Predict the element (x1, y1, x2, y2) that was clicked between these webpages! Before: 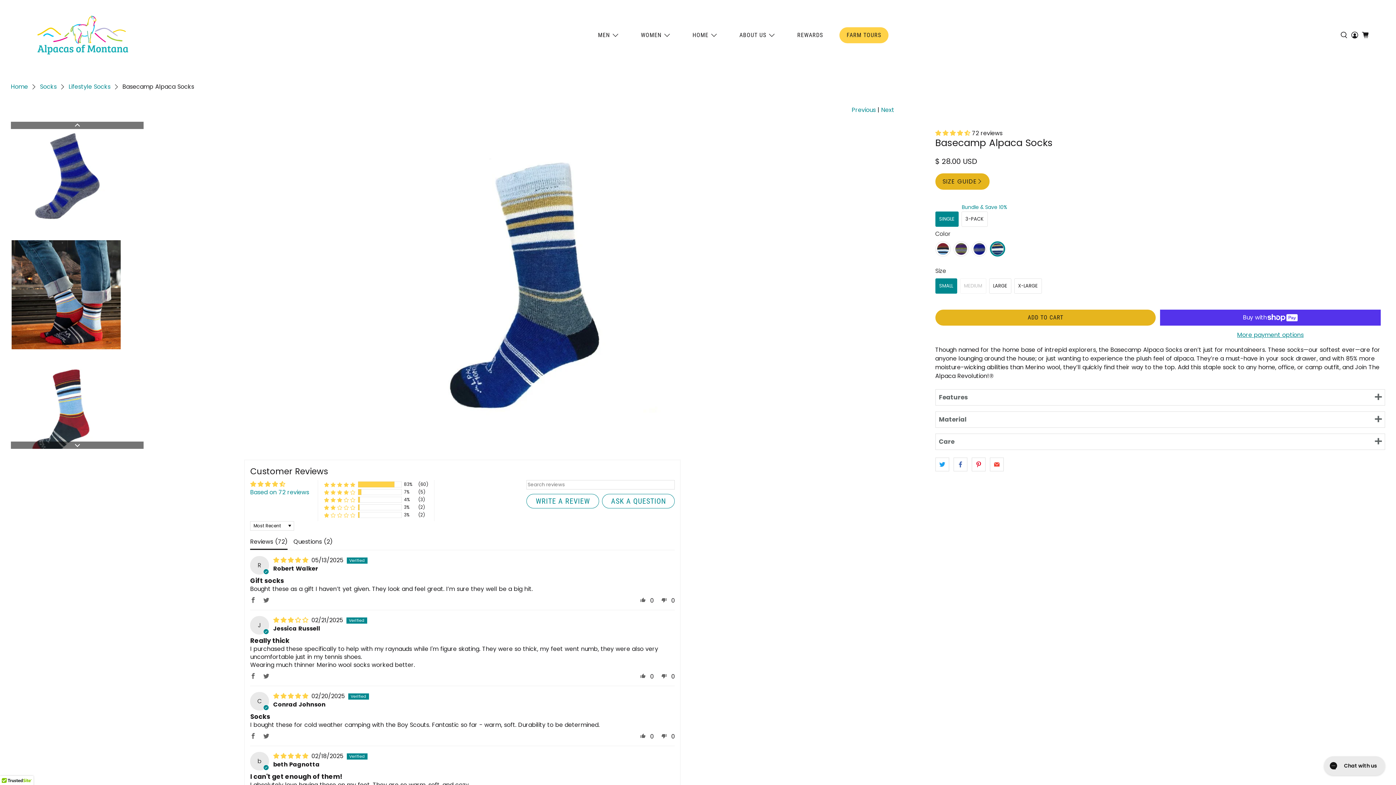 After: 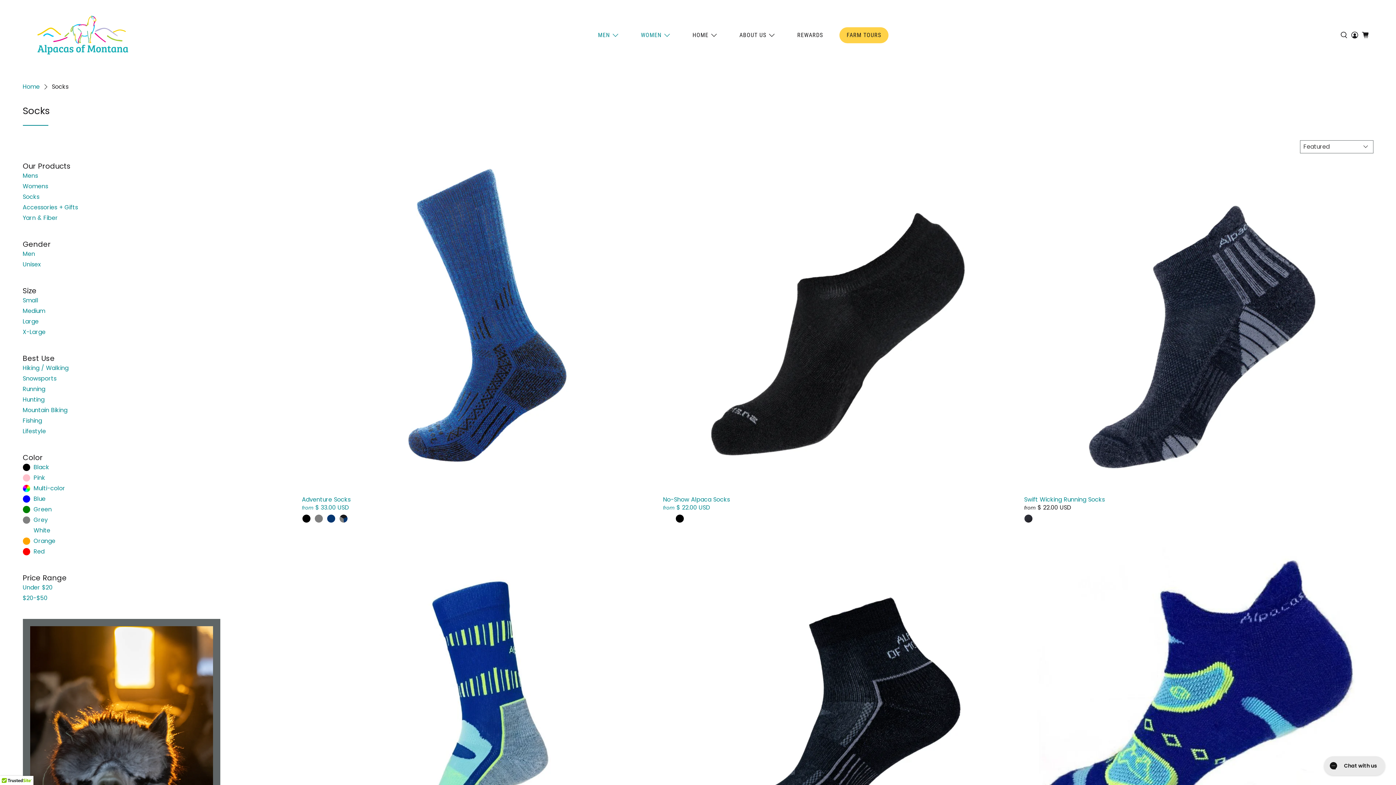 Action: label: Socks bbox: (40, 82, 56, 90)